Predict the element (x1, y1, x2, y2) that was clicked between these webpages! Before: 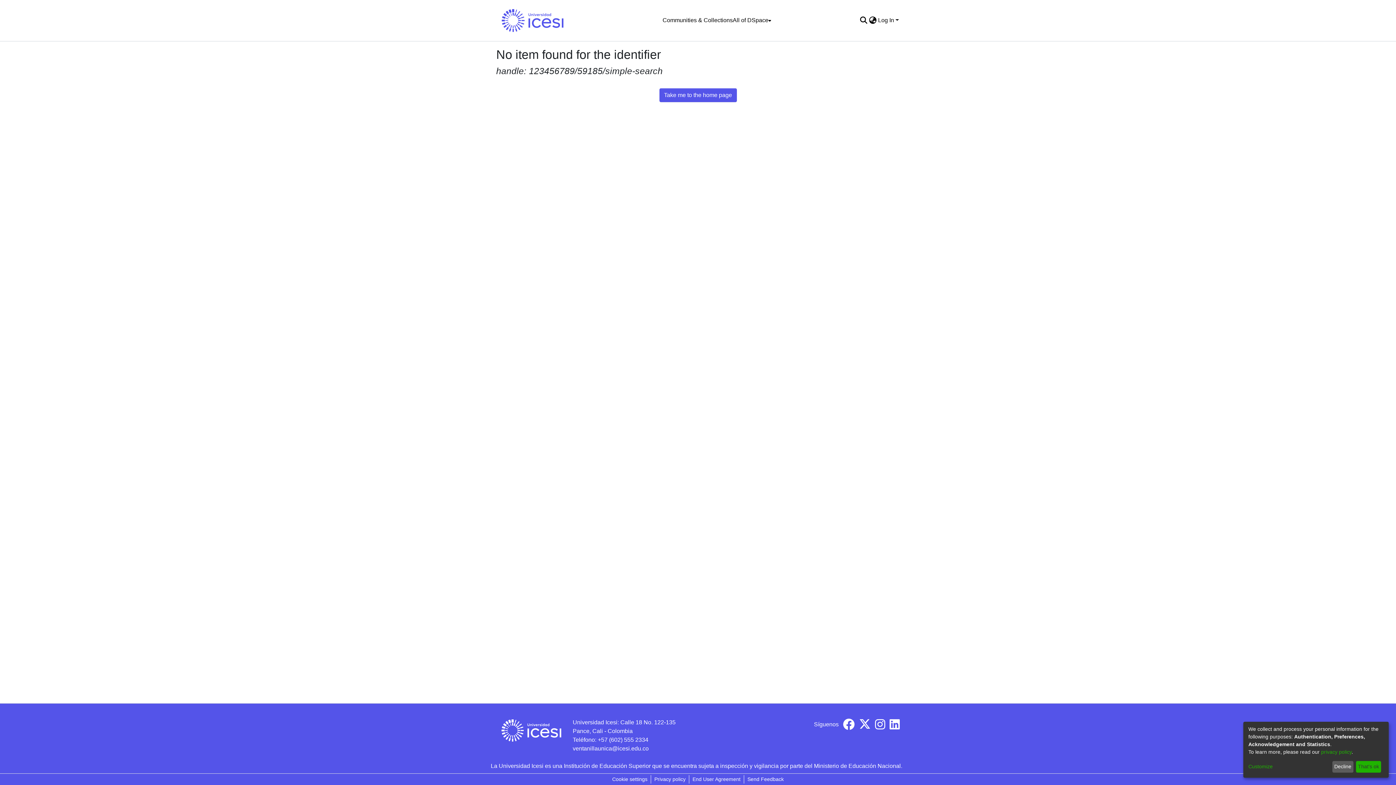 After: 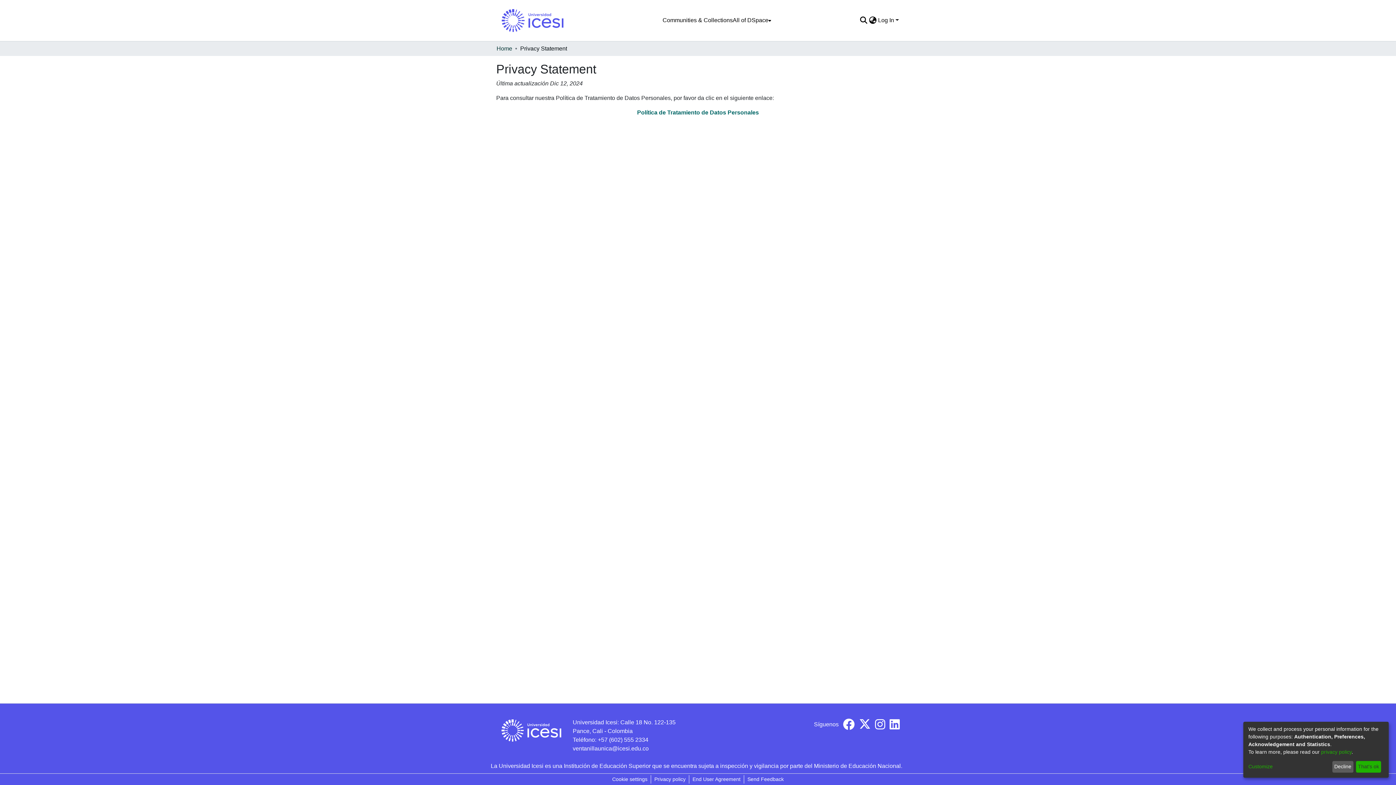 Action: bbox: (1321, 749, 1352, 755) label: privacy policy